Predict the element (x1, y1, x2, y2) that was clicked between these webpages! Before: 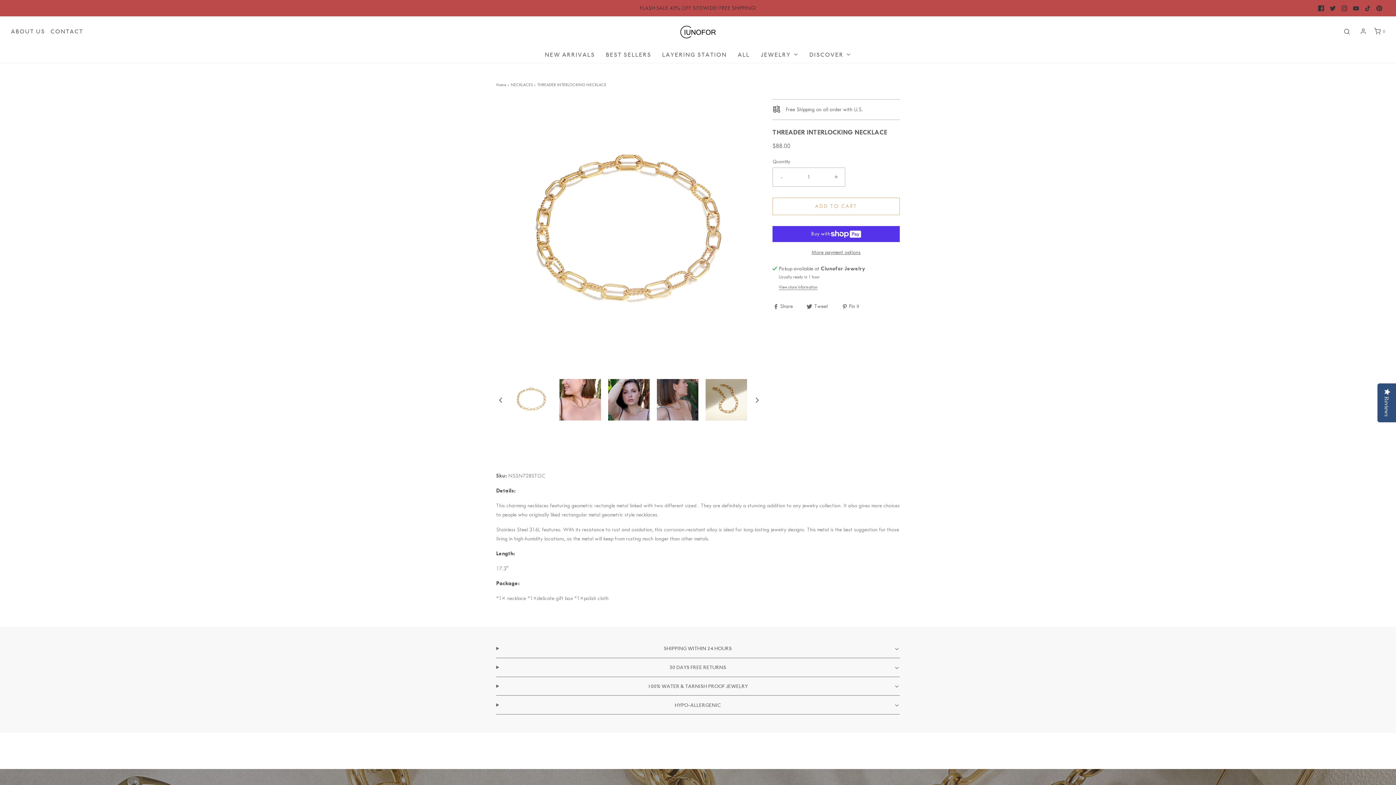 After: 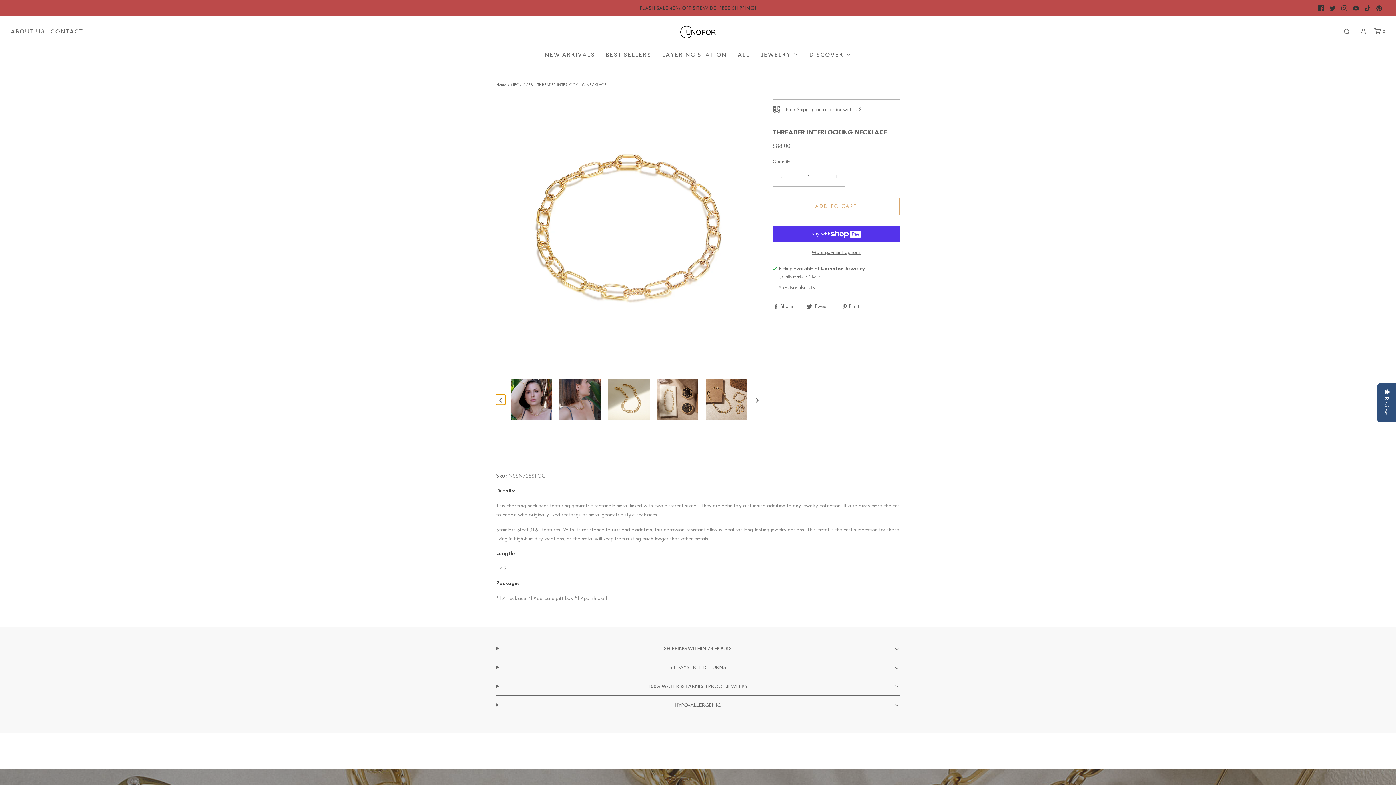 Action: bbox: (496, 395, 505, 404) label: Previous slide